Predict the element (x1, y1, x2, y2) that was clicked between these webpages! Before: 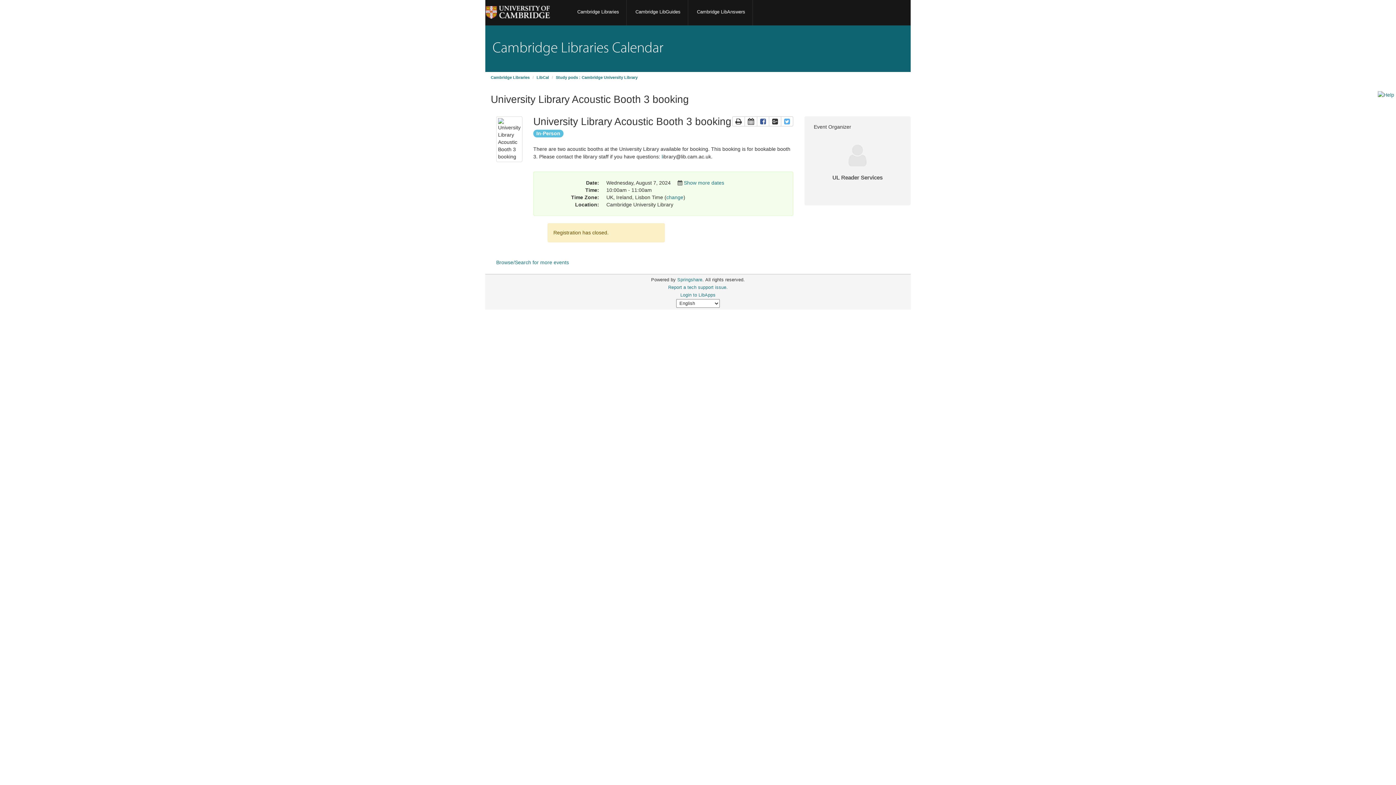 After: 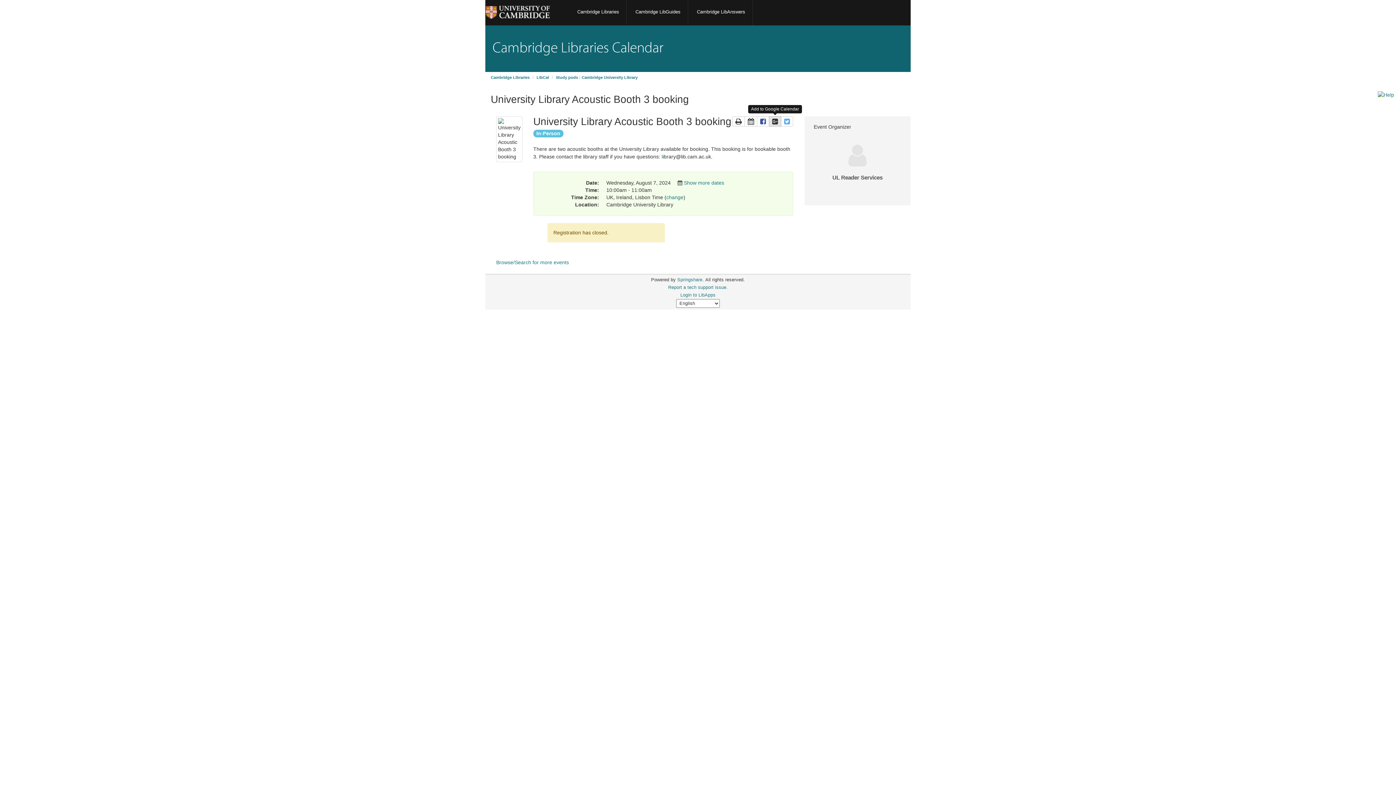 Action: bbox: (769, 116, 781, 126) label: Add to Google Calendar
This link opens in a new window